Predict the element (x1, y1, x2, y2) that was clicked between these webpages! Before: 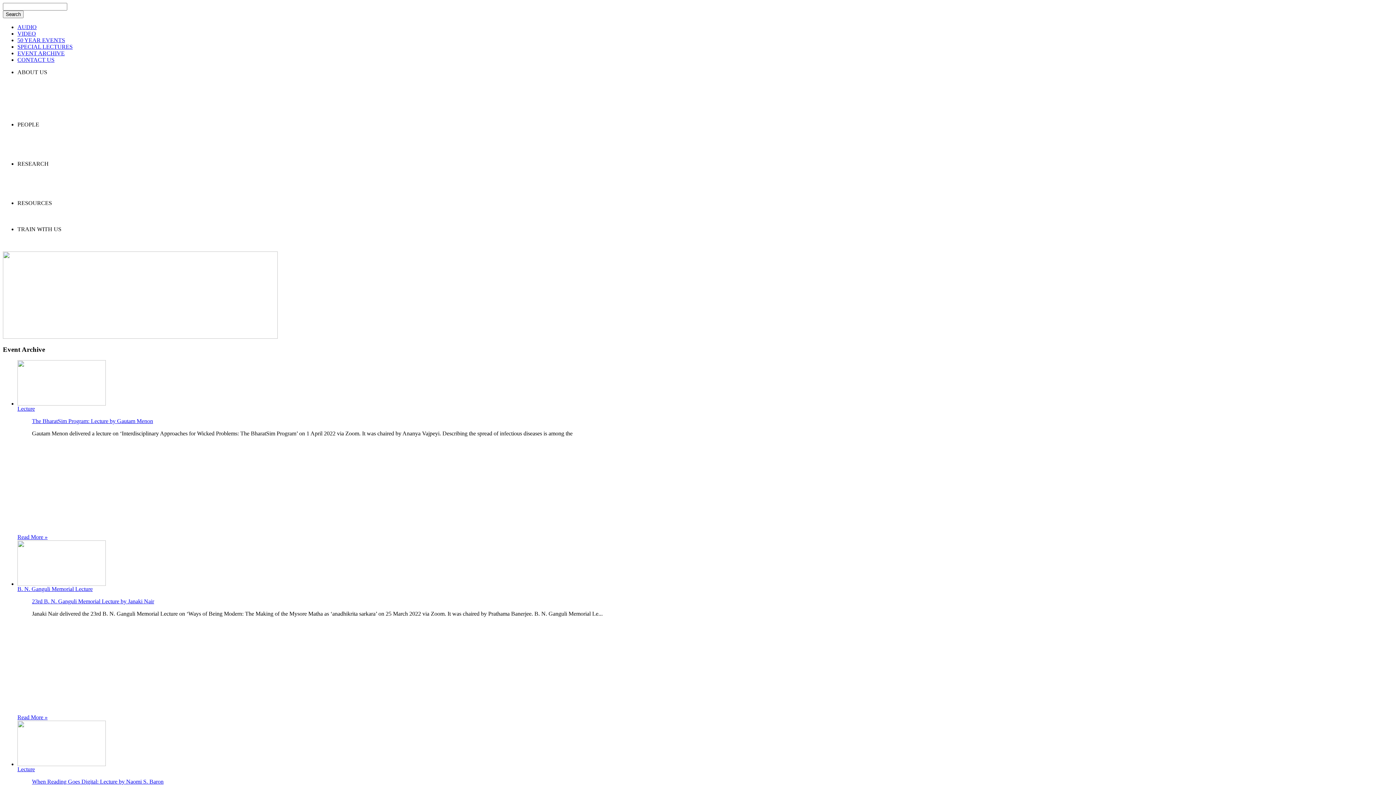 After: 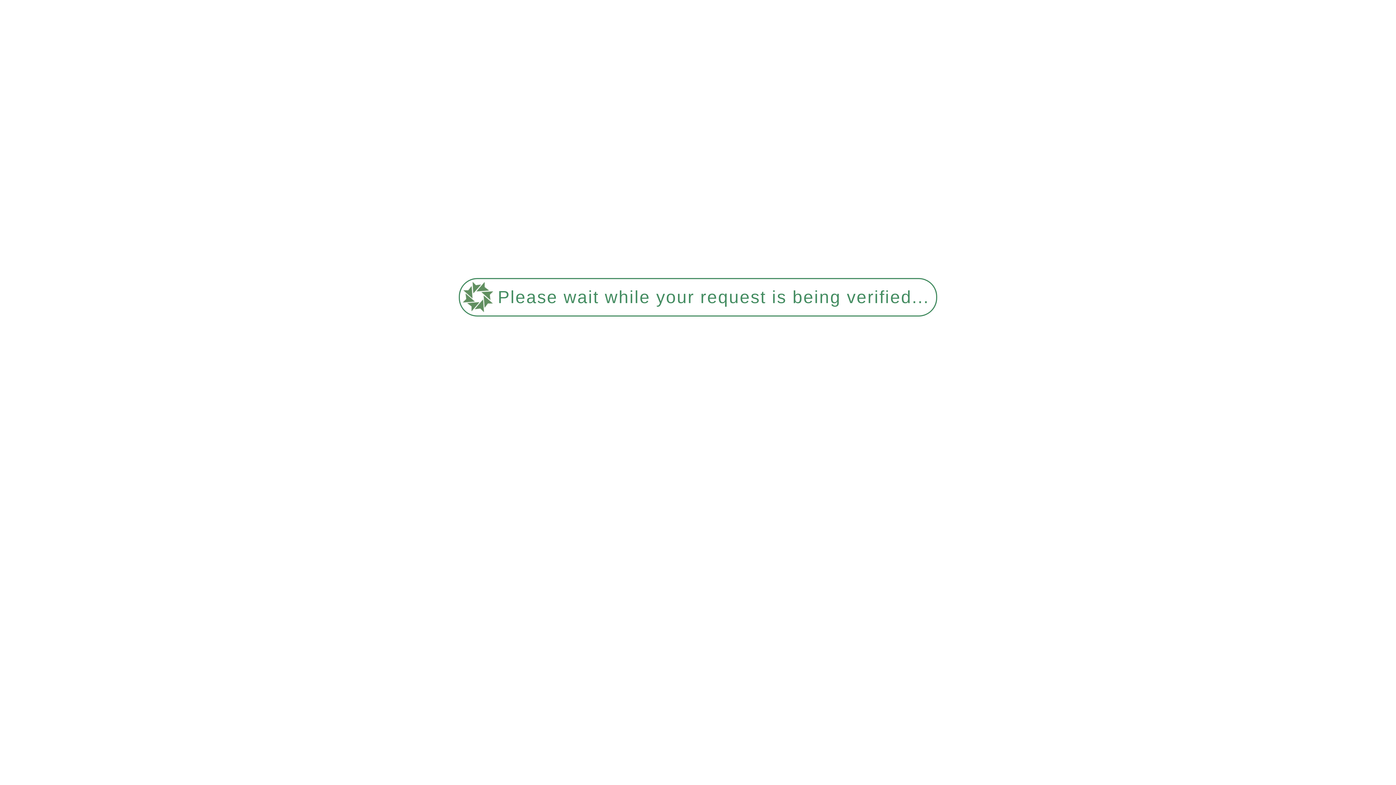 Action: bbox: (17, 43, 72, 49) label: SPECIAL LECTURES